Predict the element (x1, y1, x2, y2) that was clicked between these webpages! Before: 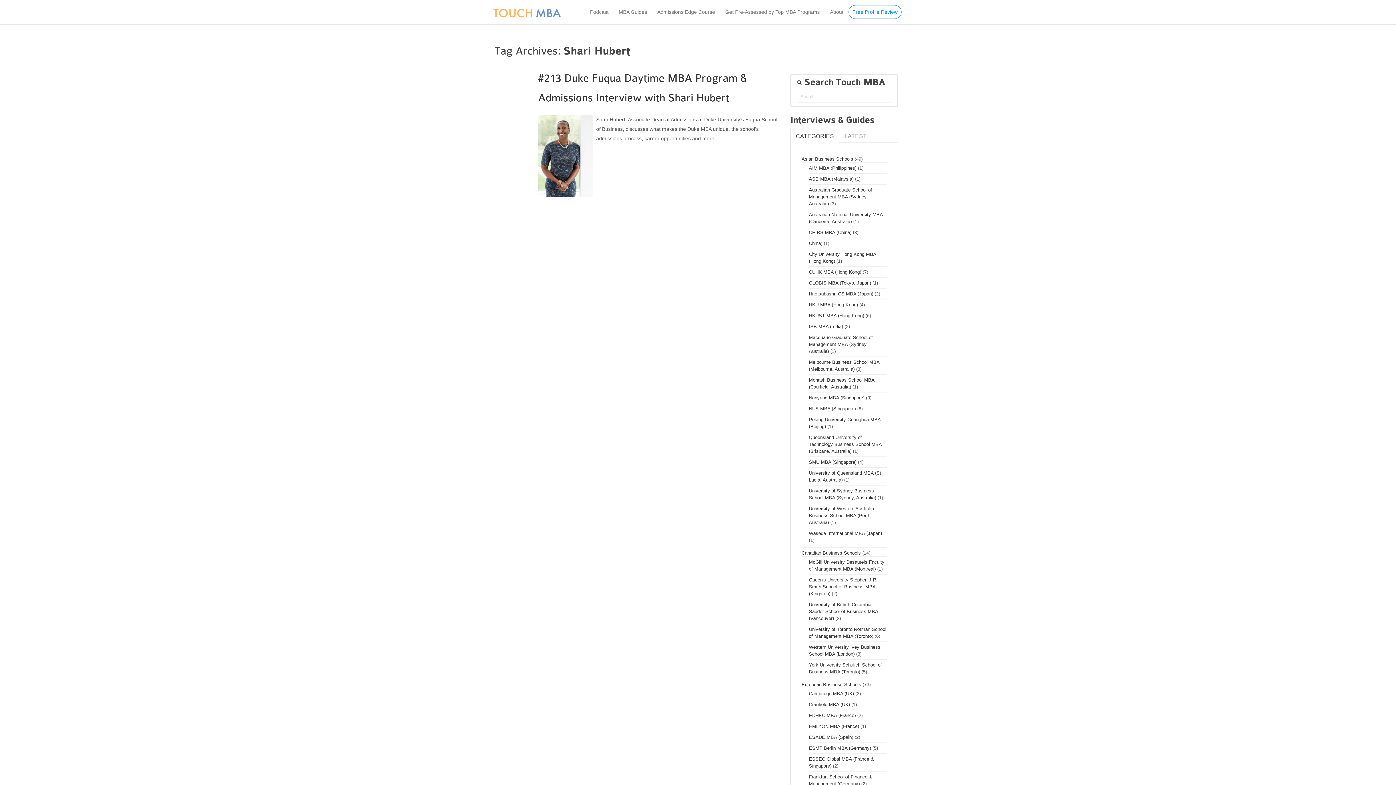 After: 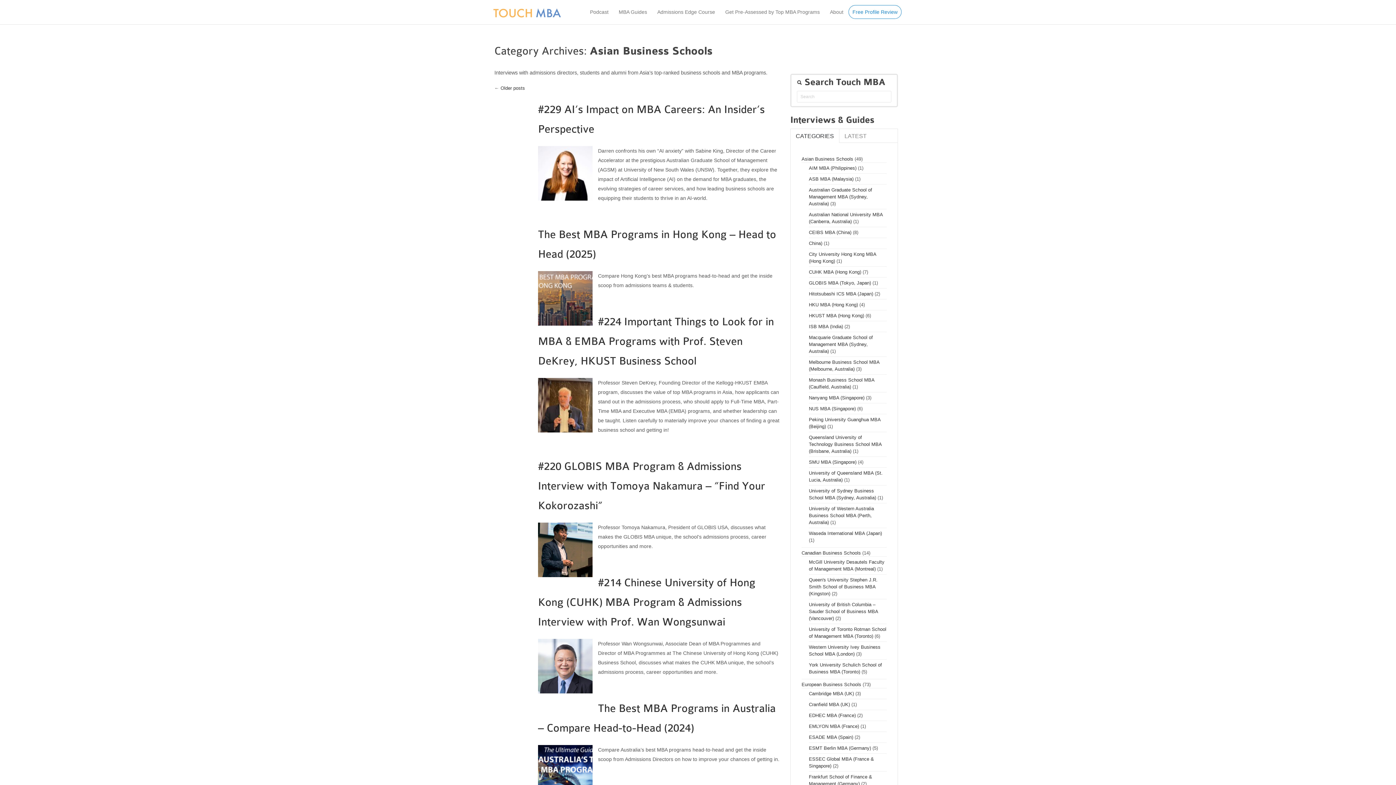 Action: bbox: (801, 156, 853, 161) label: Asian Business Schools